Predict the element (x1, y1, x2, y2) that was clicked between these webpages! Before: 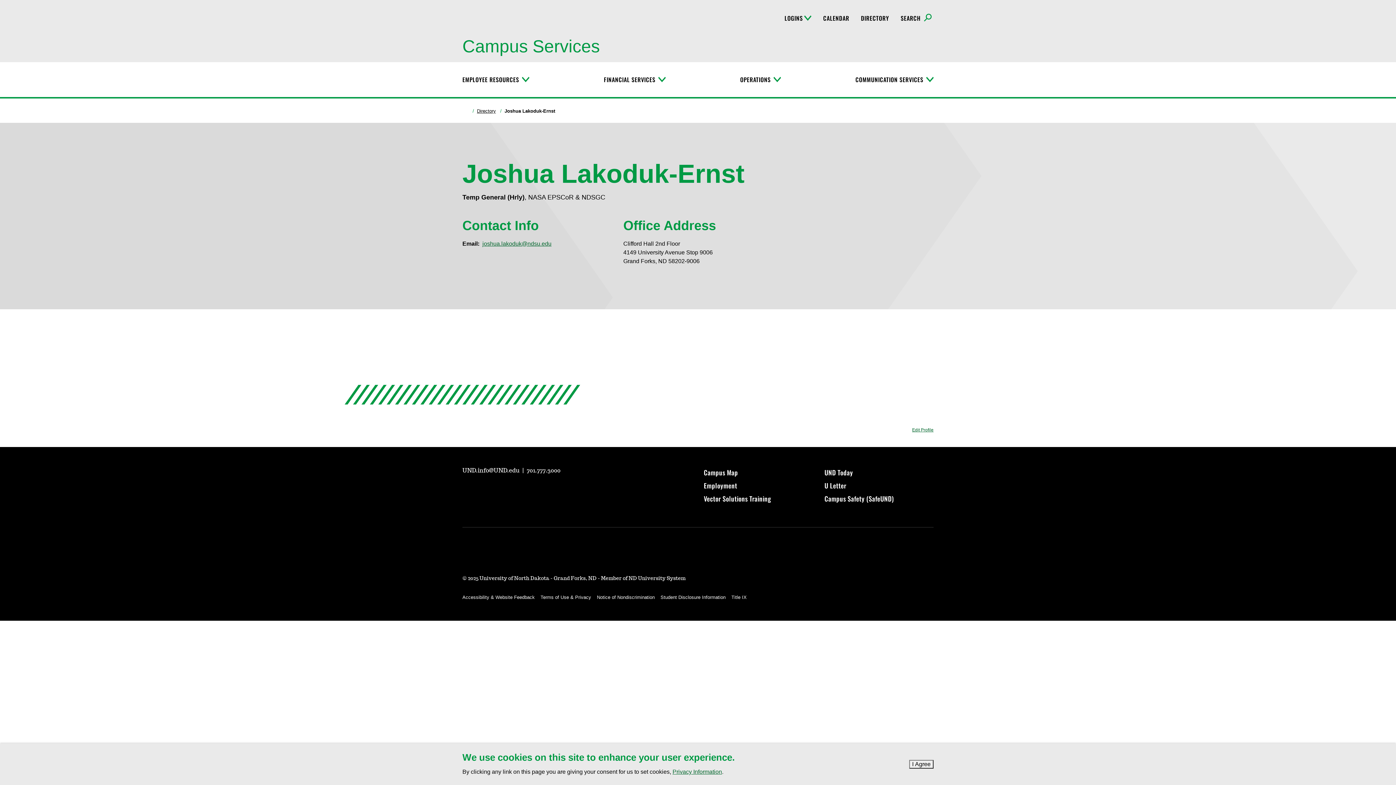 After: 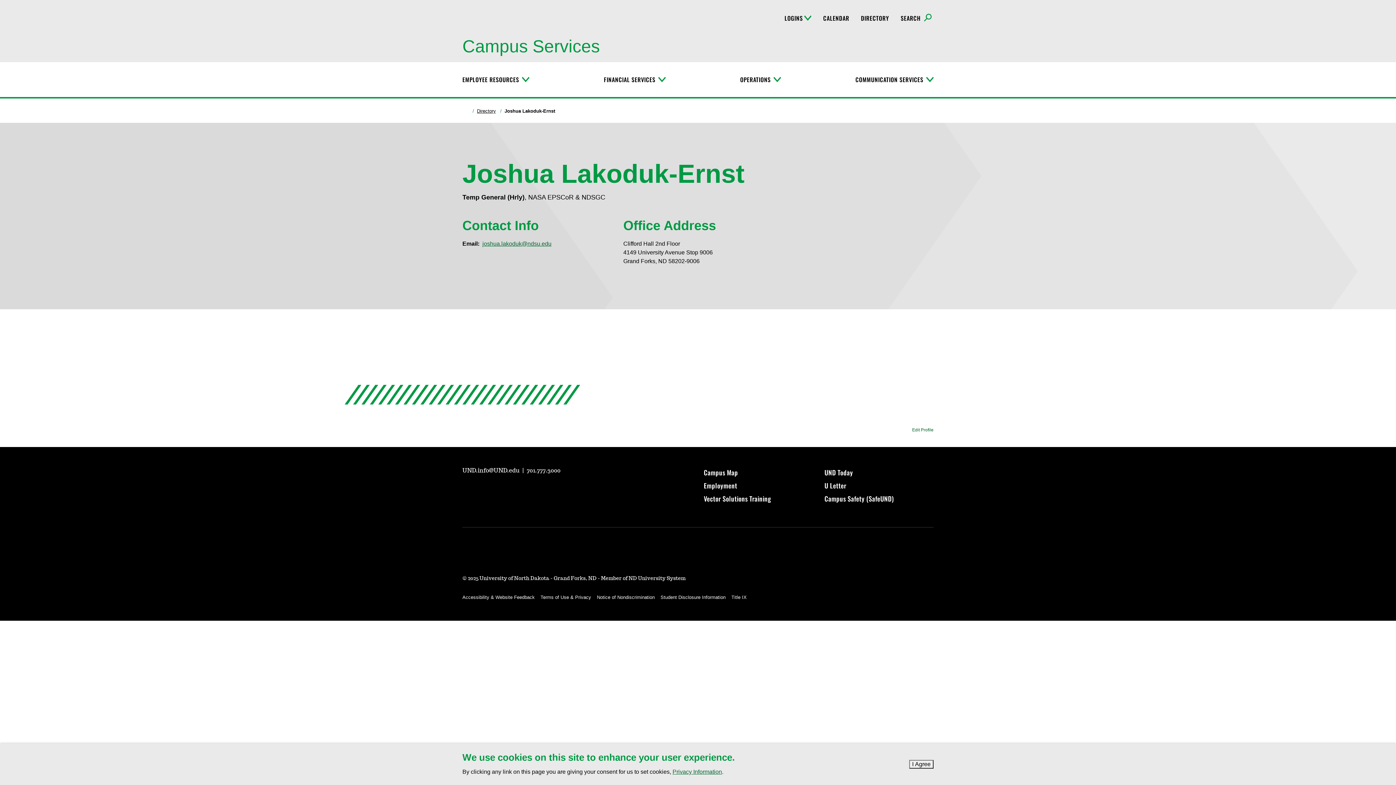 Action: bbox: (912, 427, 933, 432) label: Edit Profile